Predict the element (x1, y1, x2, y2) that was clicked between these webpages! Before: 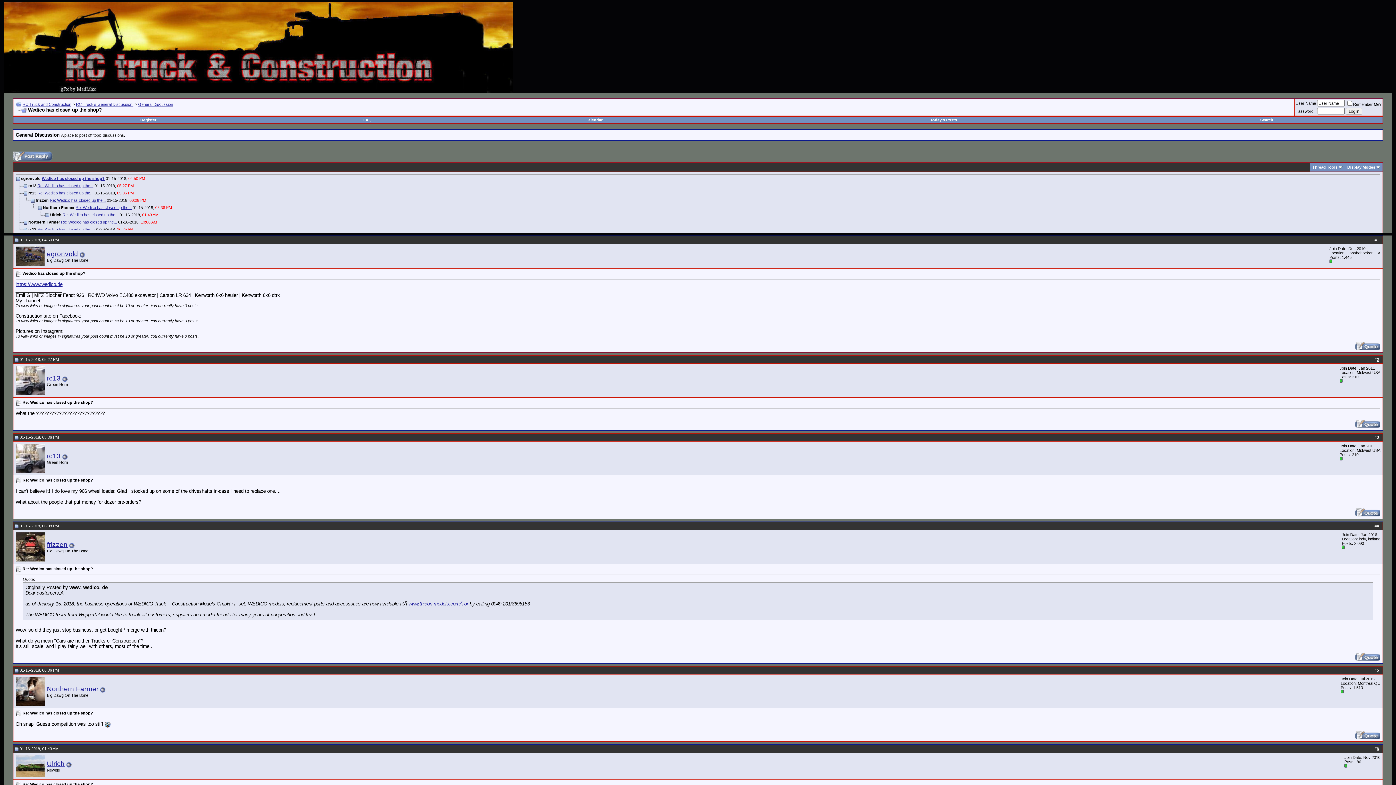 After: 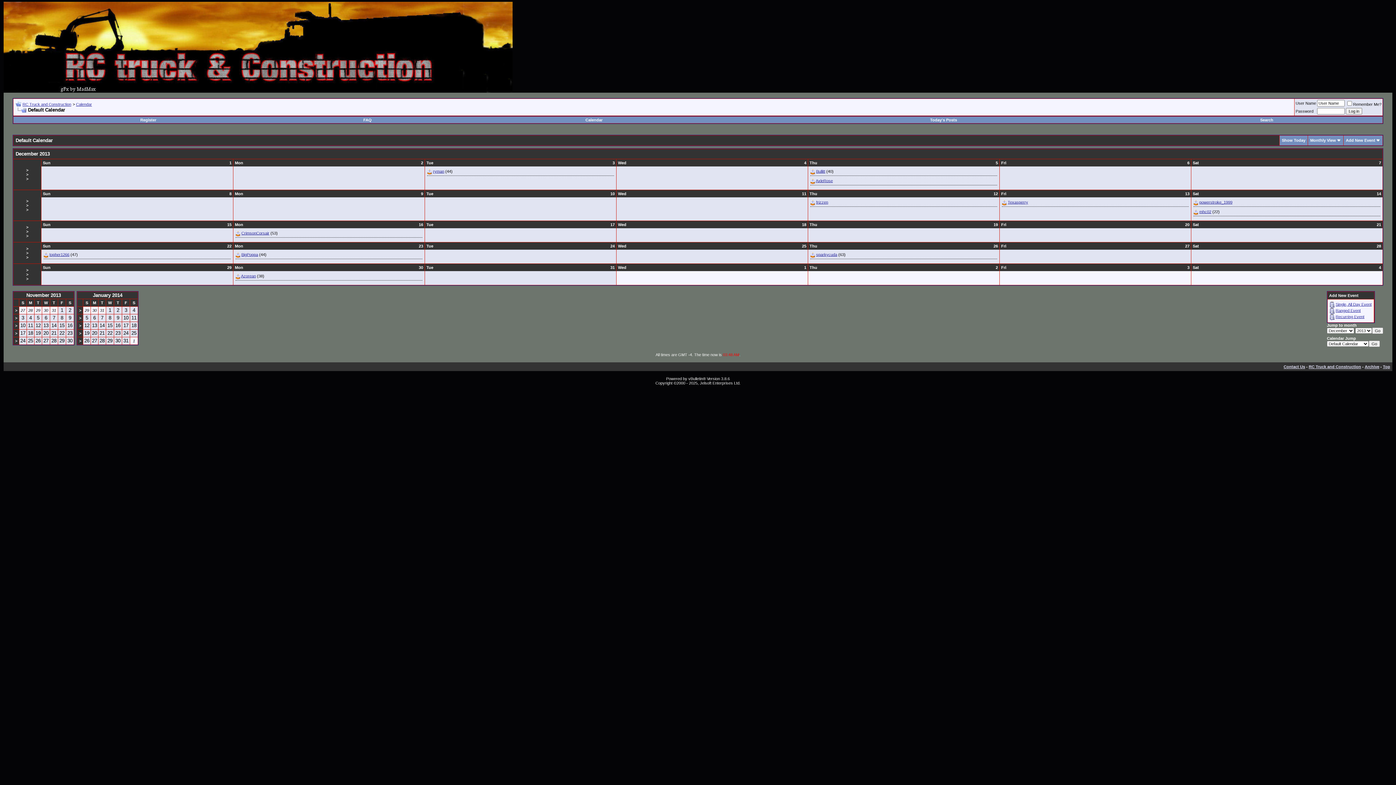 Action: label: Calendar bbox: (585, 117, 602, 122)